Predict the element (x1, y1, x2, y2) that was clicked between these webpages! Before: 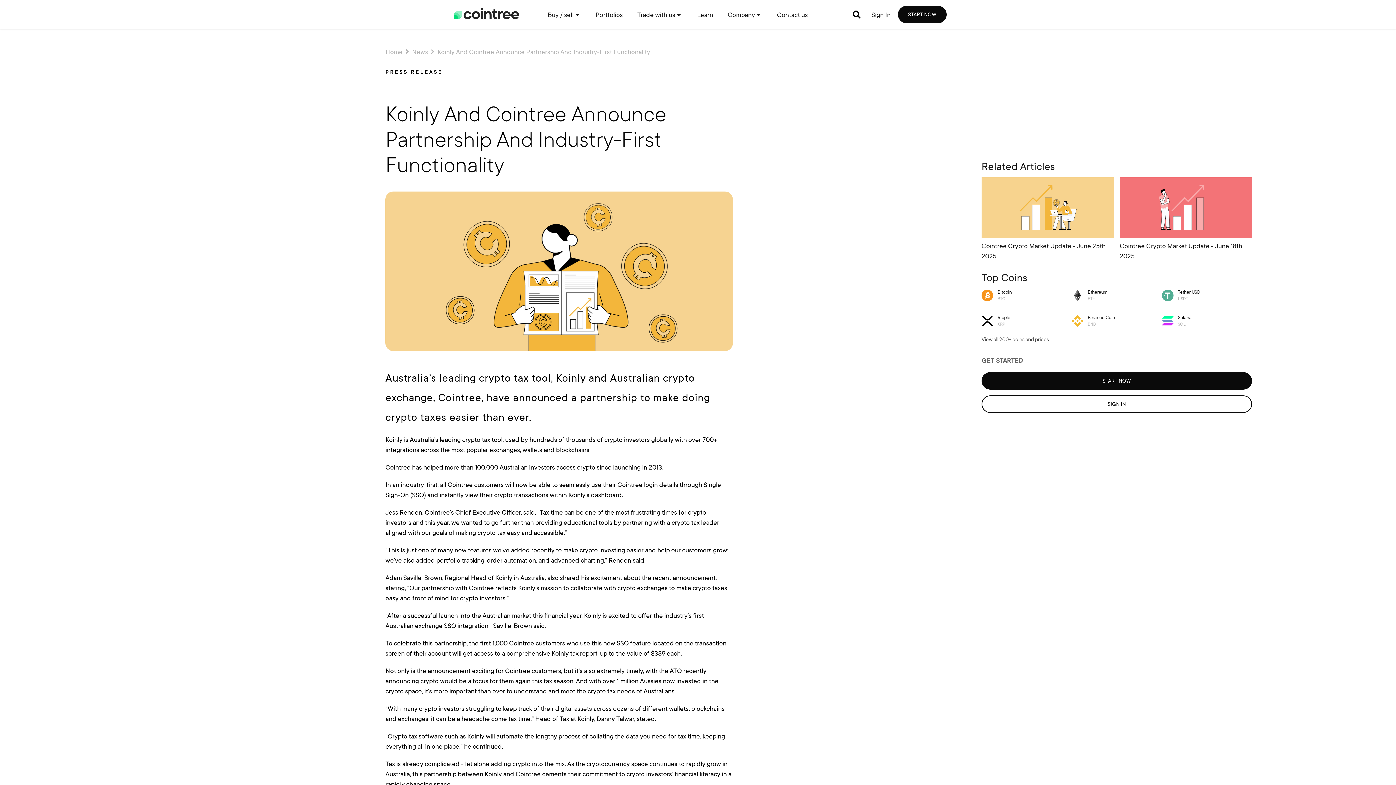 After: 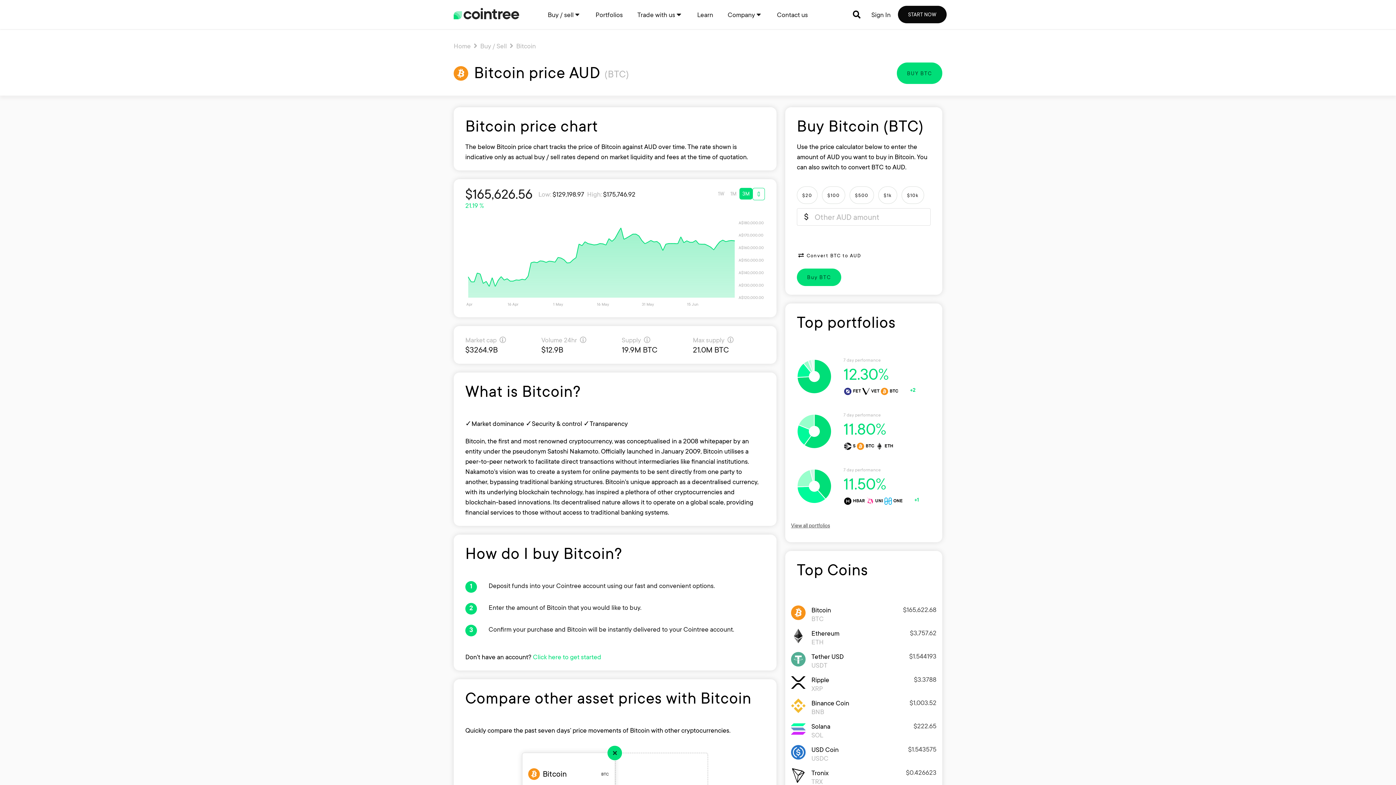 Action: label: Bitcoin
BTC bbox: (981, 283, 1072, 308)